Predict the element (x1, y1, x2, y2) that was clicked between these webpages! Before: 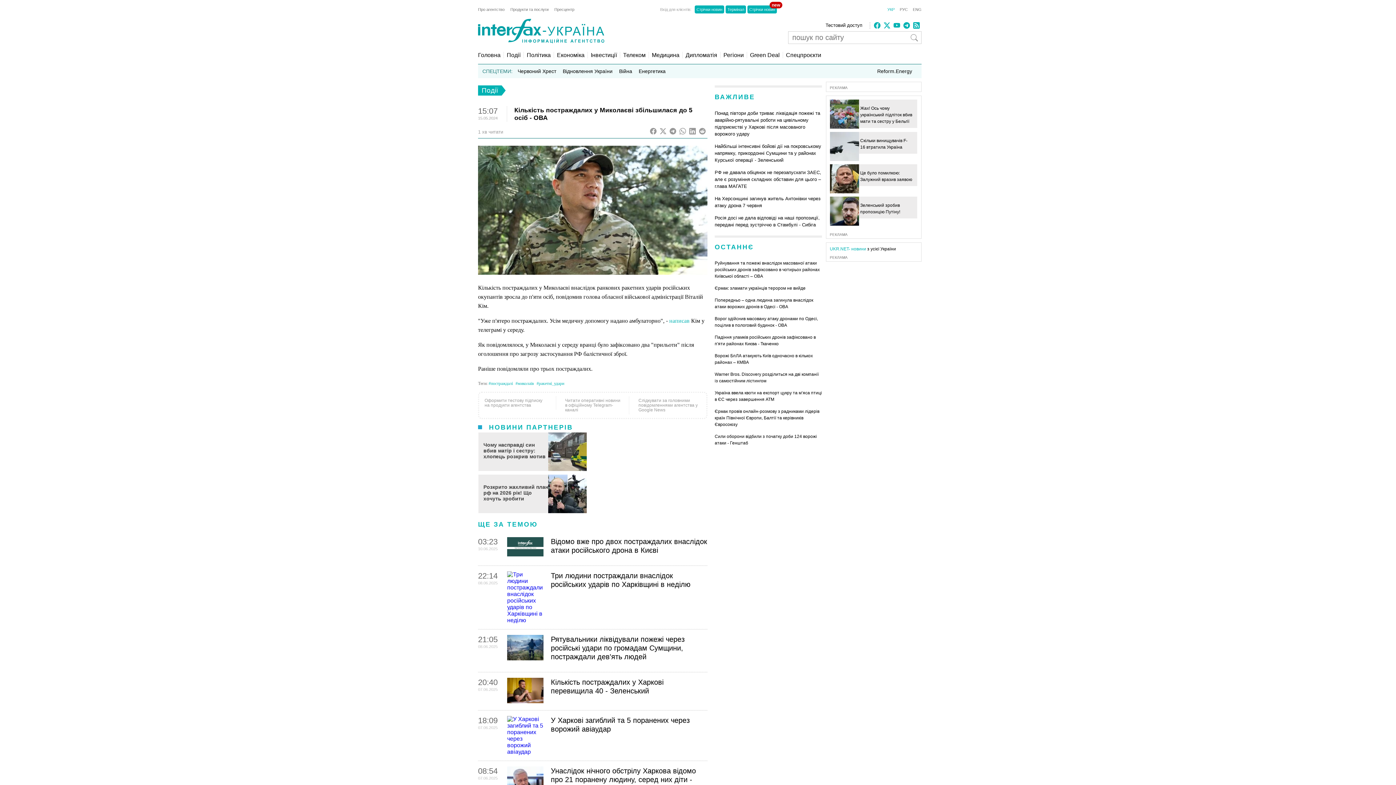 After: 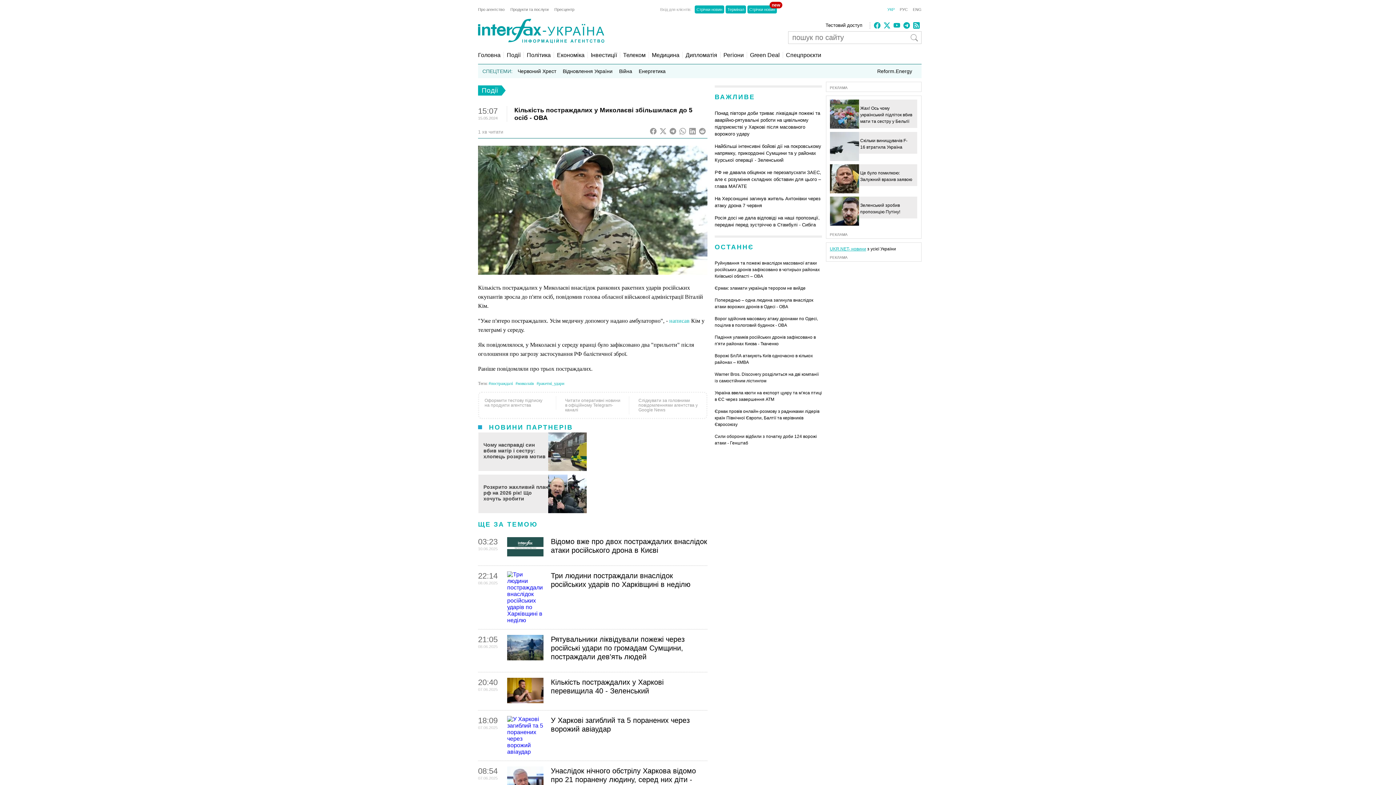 Action: bbox: (830, 395, 866, 400) label: UKR.NET- новини